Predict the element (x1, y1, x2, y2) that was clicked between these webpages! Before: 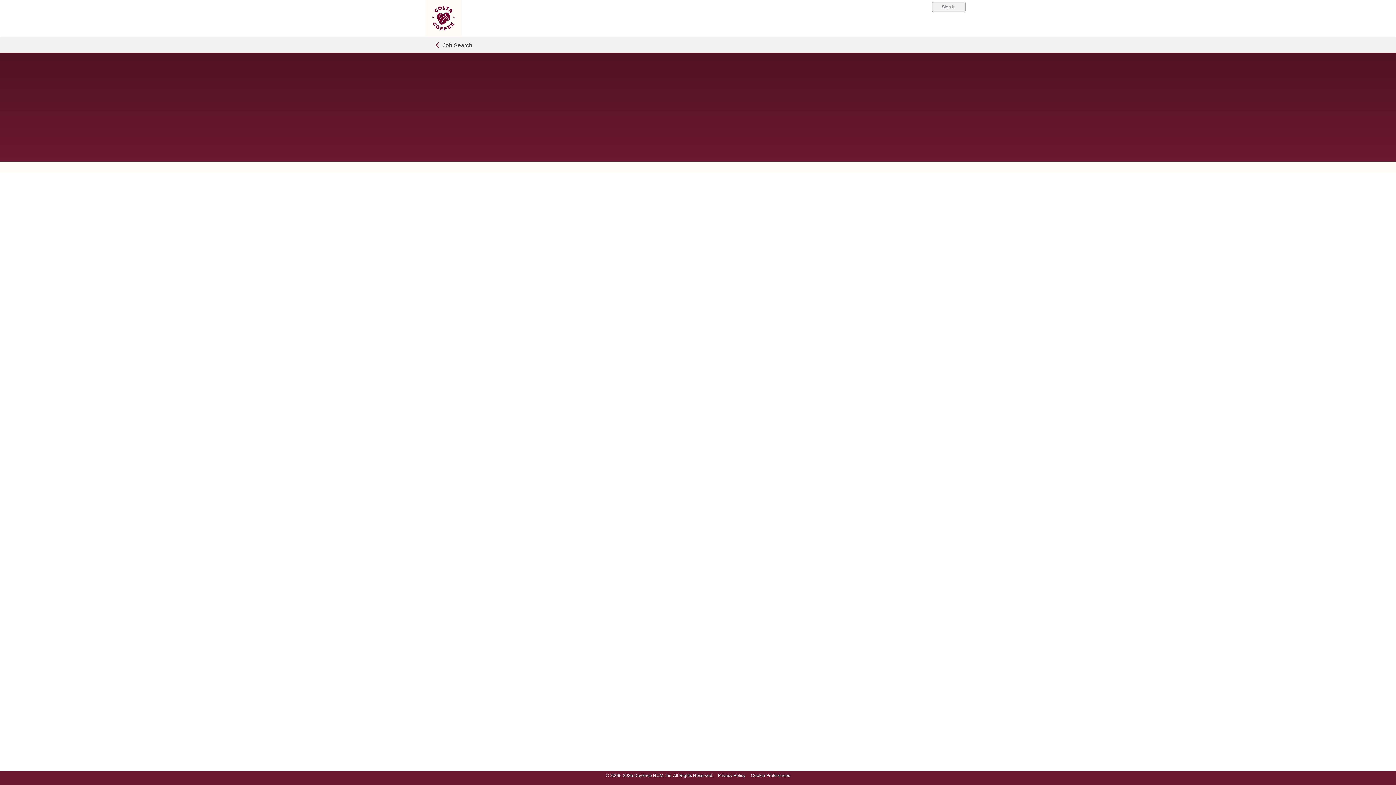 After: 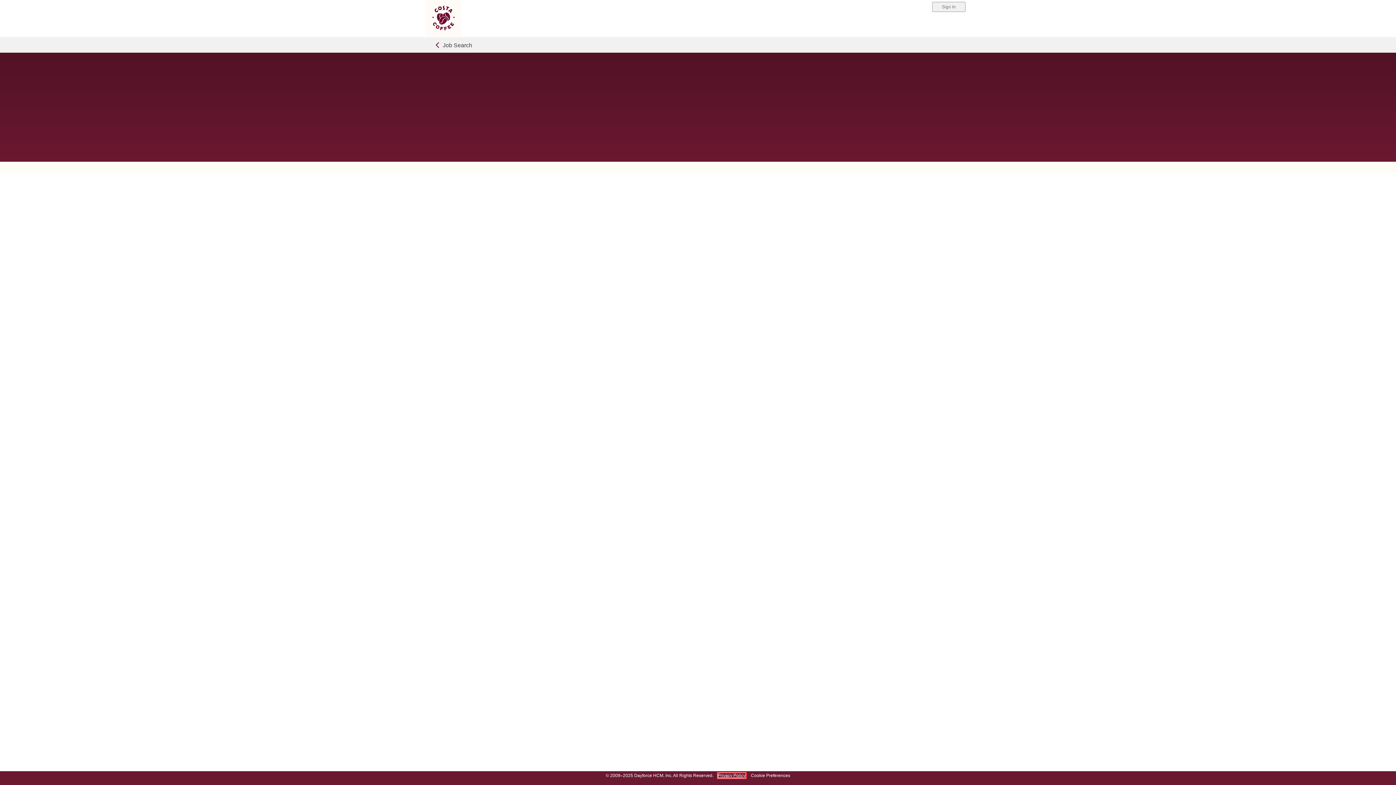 Action: label: Privacy Policy bbox: (718, 773, 745, 778)